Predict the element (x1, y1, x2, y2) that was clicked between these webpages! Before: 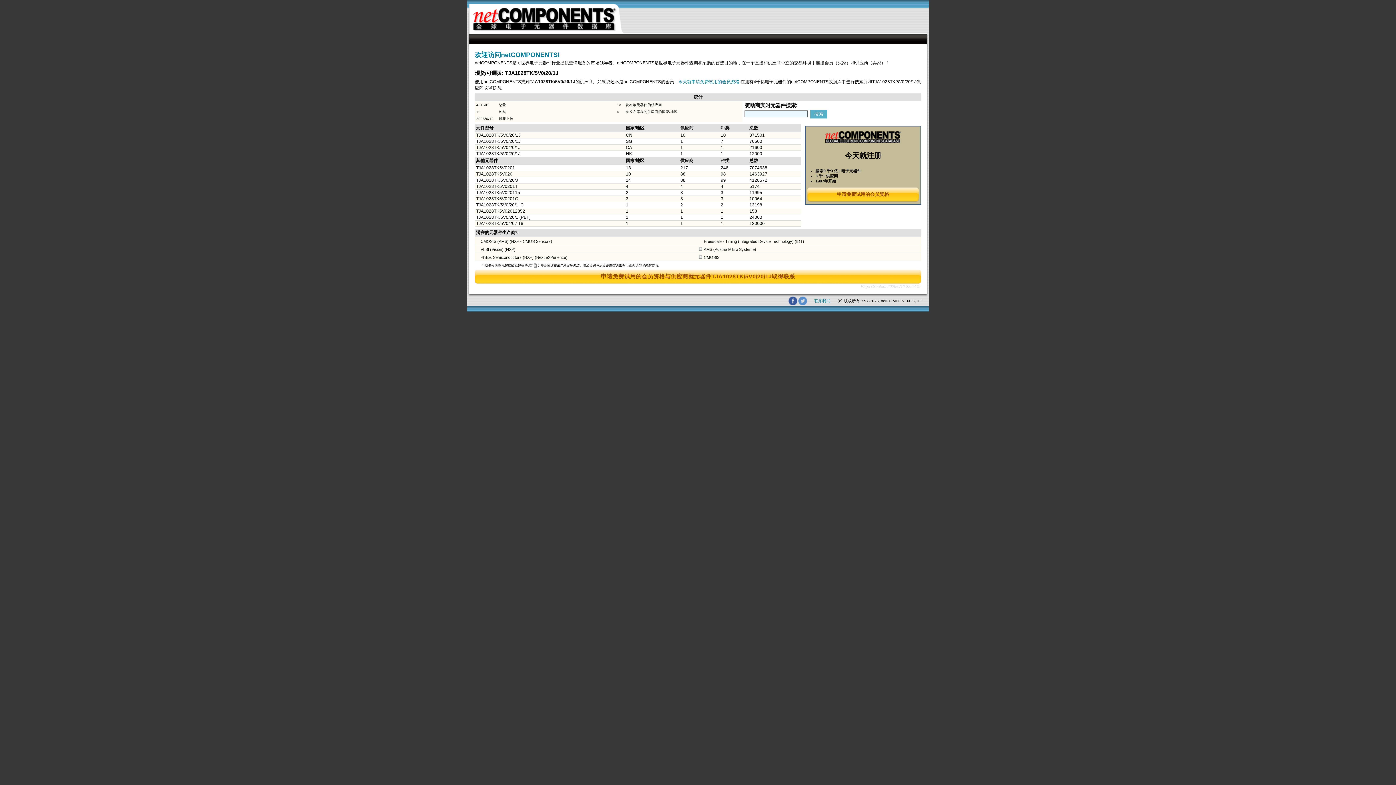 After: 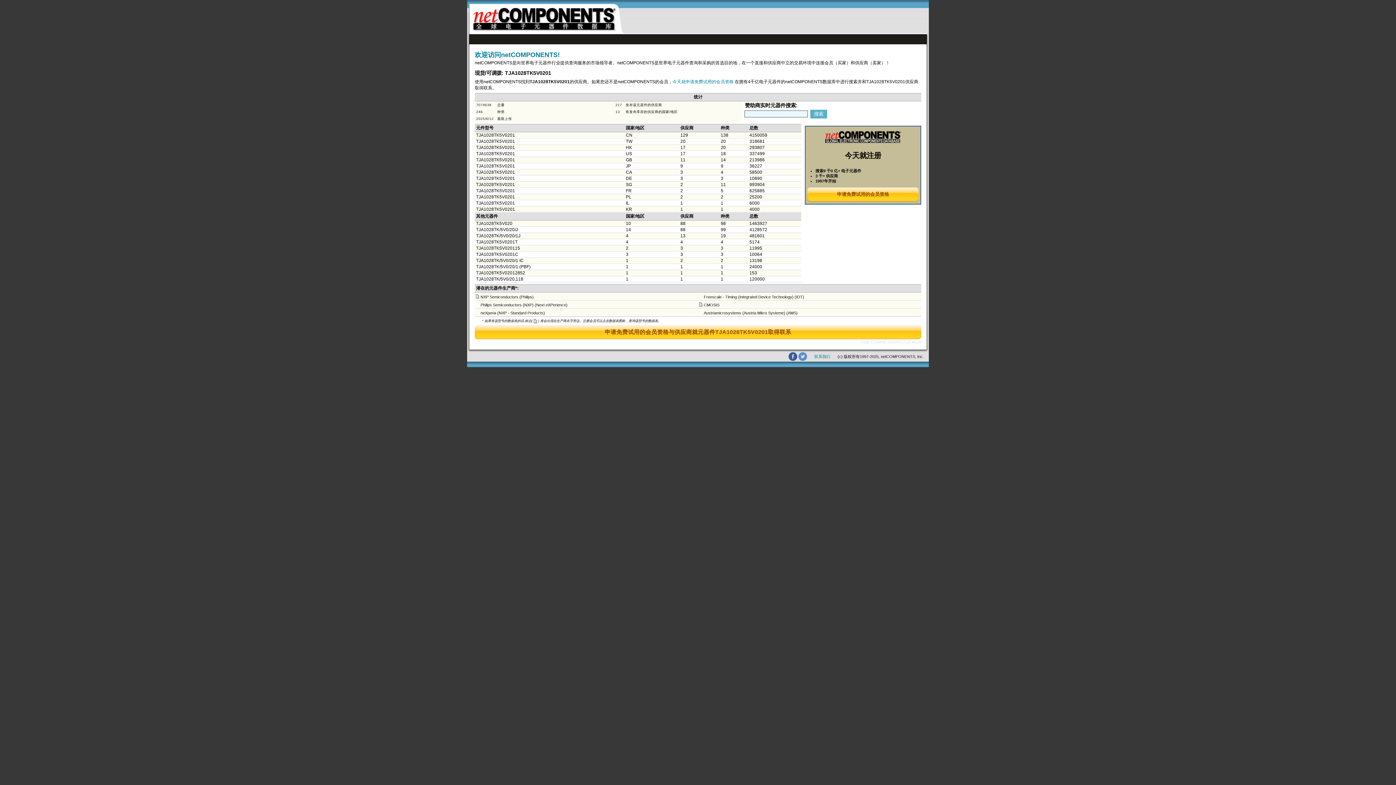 Action: label: TJA1028TK5V0201 bbox: (476, 165, 515, 170)